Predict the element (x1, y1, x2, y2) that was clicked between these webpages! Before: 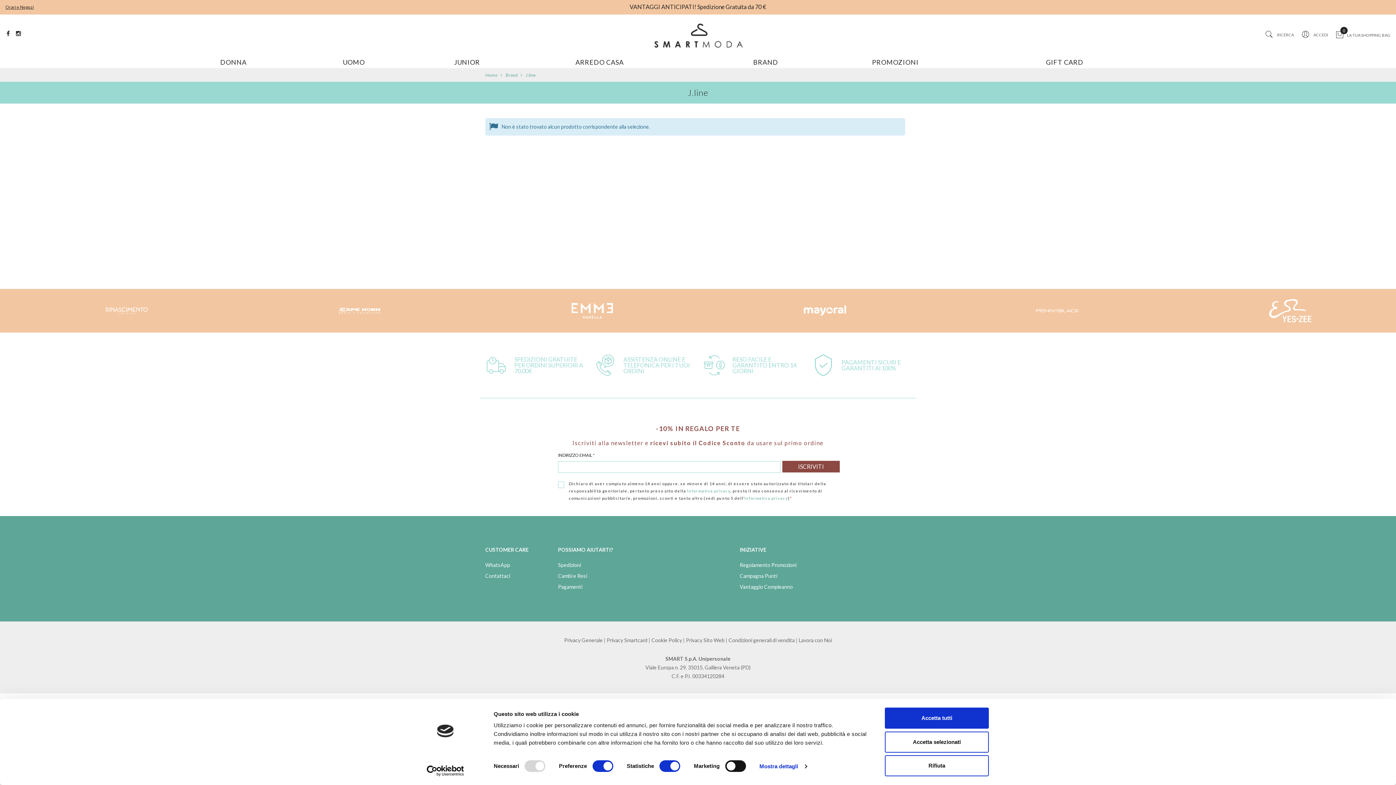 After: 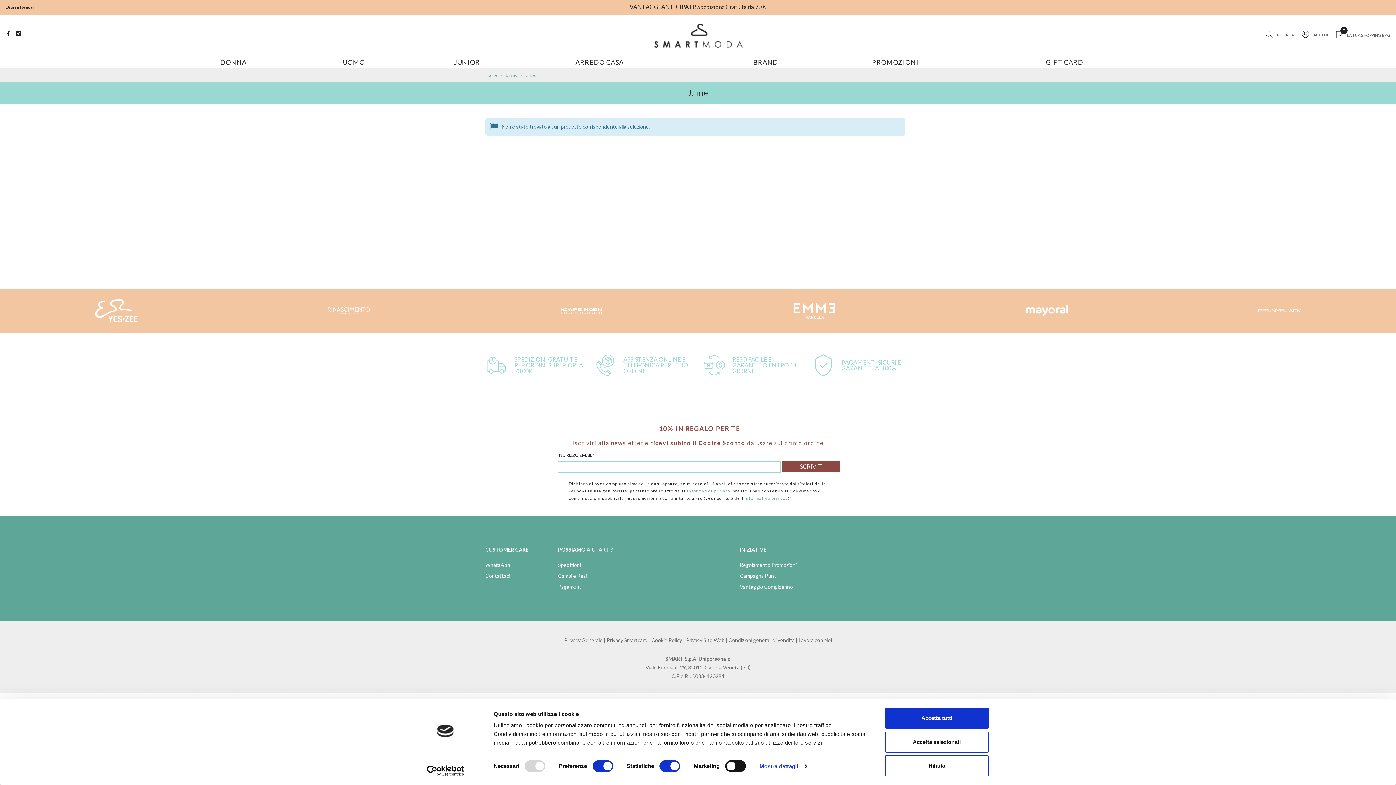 Action: label: Informativa privacy bbox: (687, 488, 730, 493)